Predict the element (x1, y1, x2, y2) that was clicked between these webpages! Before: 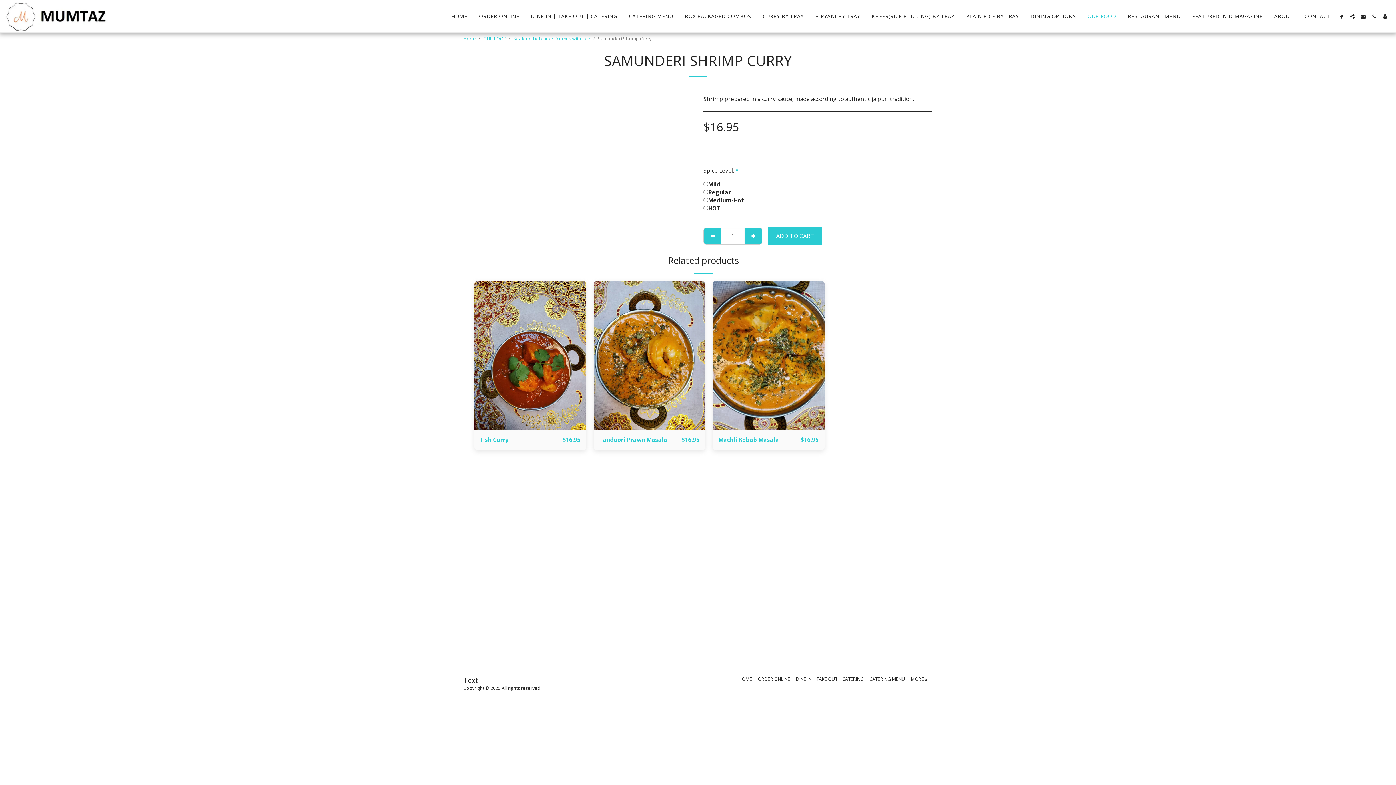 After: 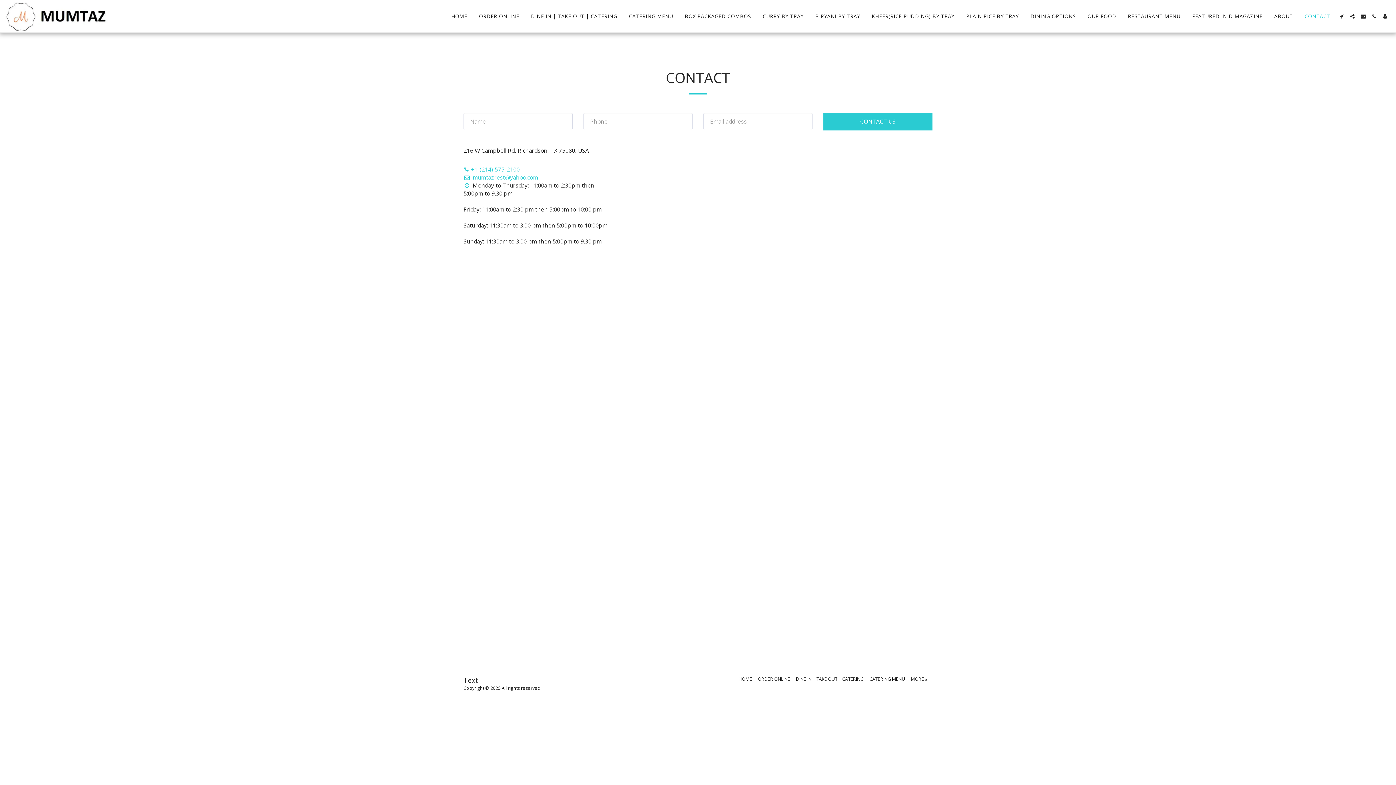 Action: bbox: (1299, 11, 1336, 21) label: CONTACT